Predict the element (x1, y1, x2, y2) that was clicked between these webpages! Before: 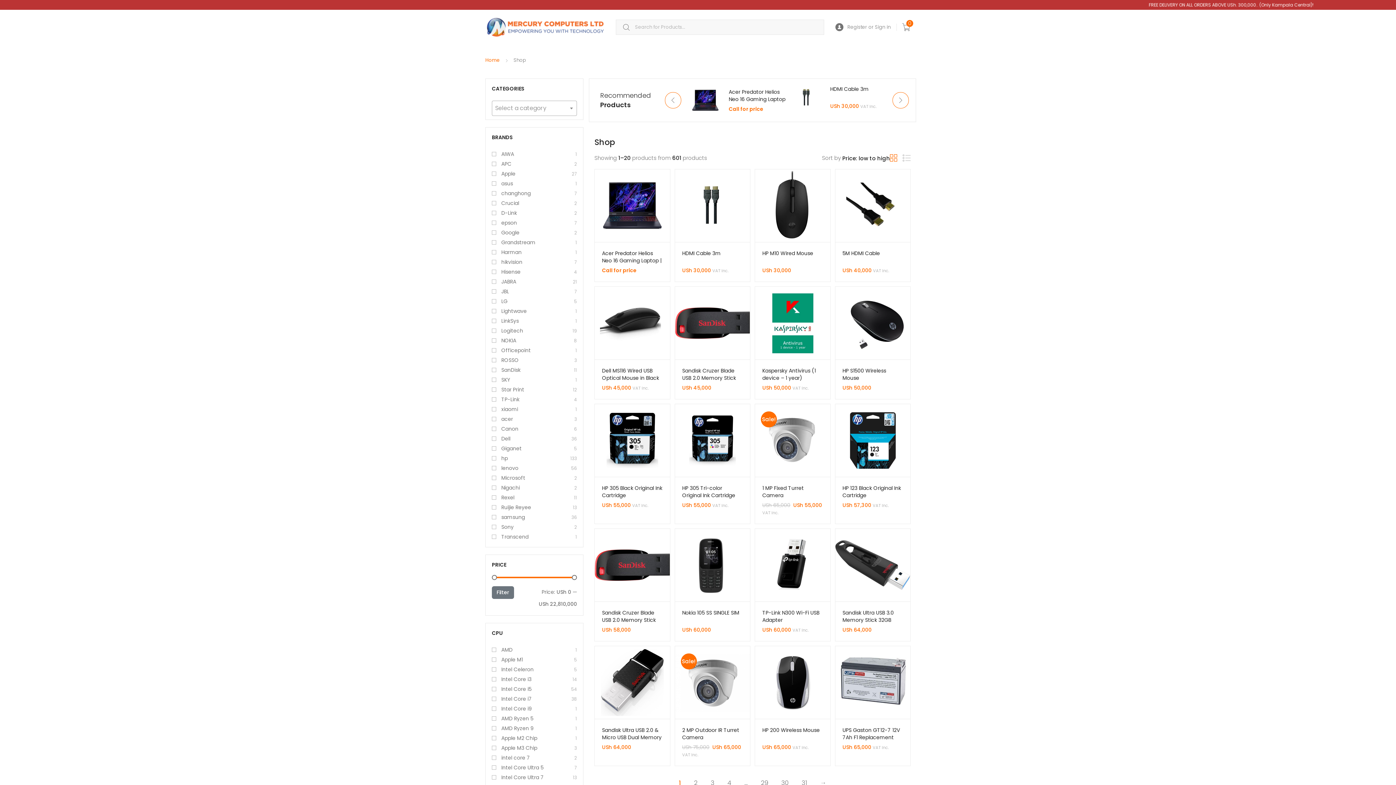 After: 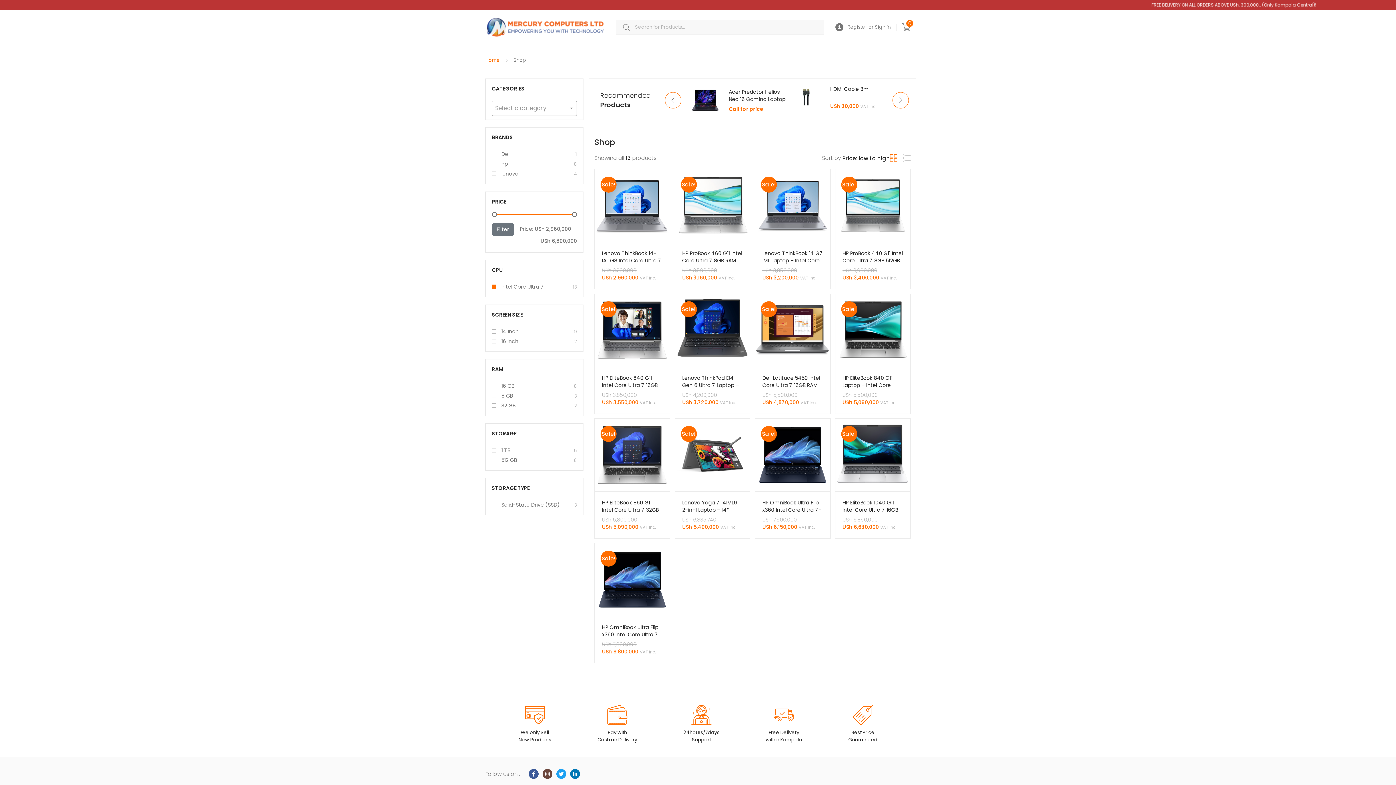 Action: label: Intel Core Ultra 7 bbox: (492, 773, 544, 782)